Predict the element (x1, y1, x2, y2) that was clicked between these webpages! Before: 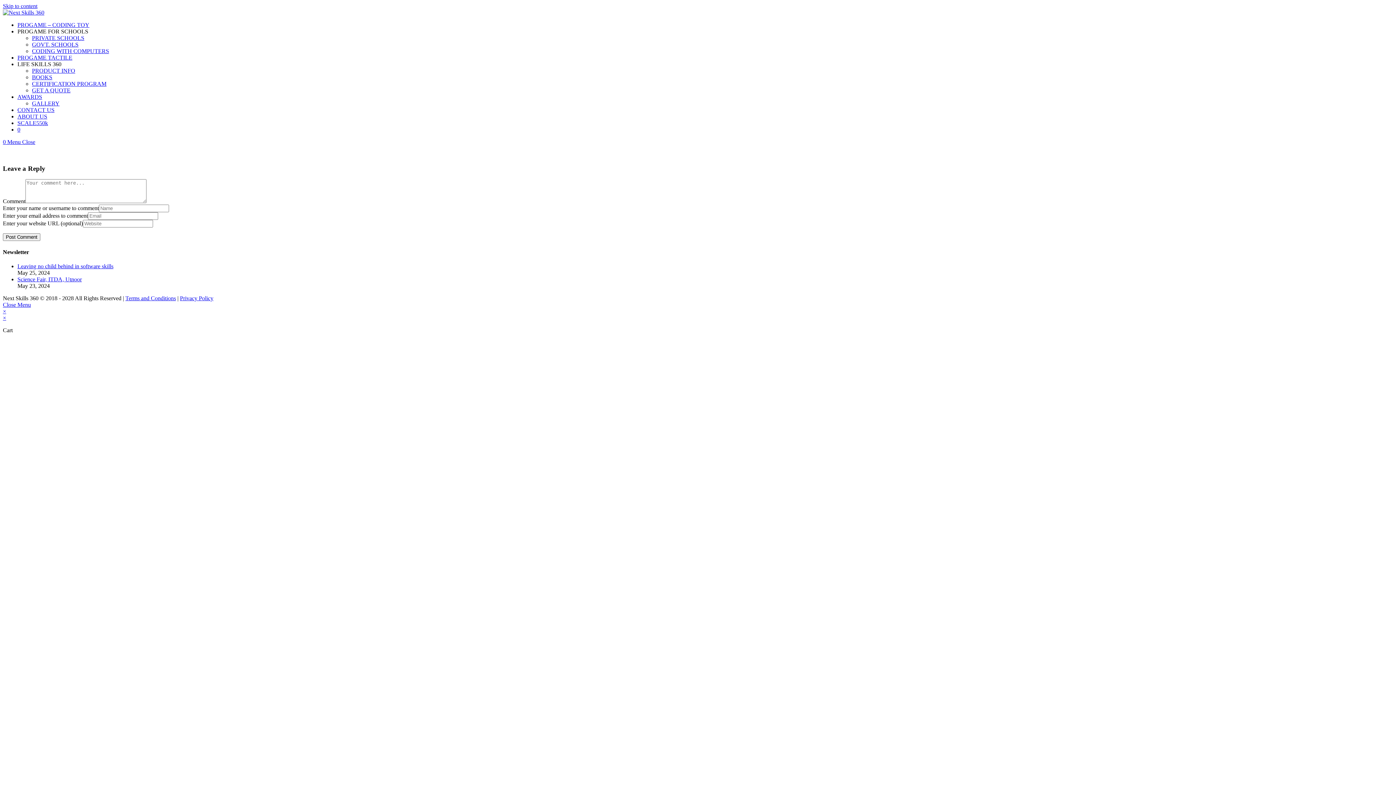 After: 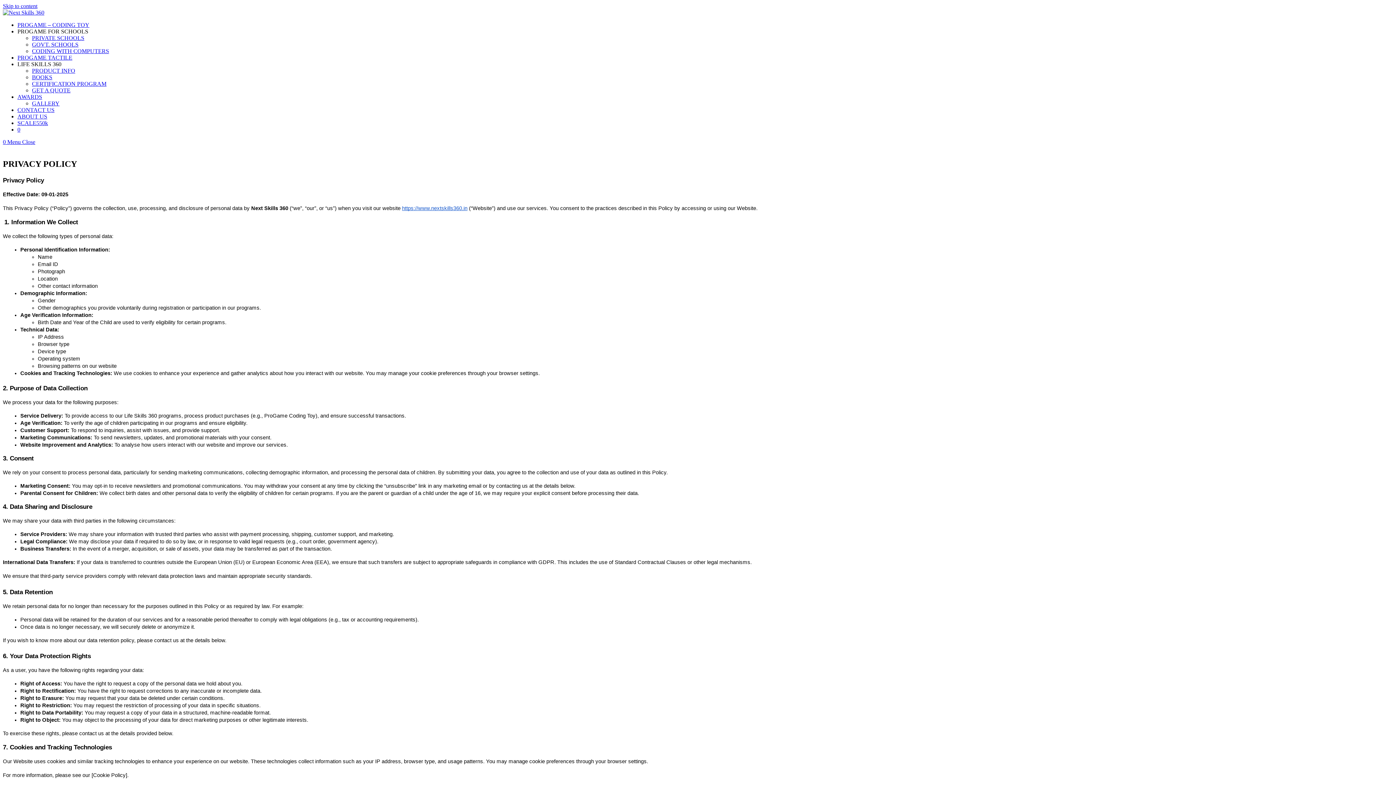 Action: bbox: (180, 295, 213, 301) label: Privacy Policy